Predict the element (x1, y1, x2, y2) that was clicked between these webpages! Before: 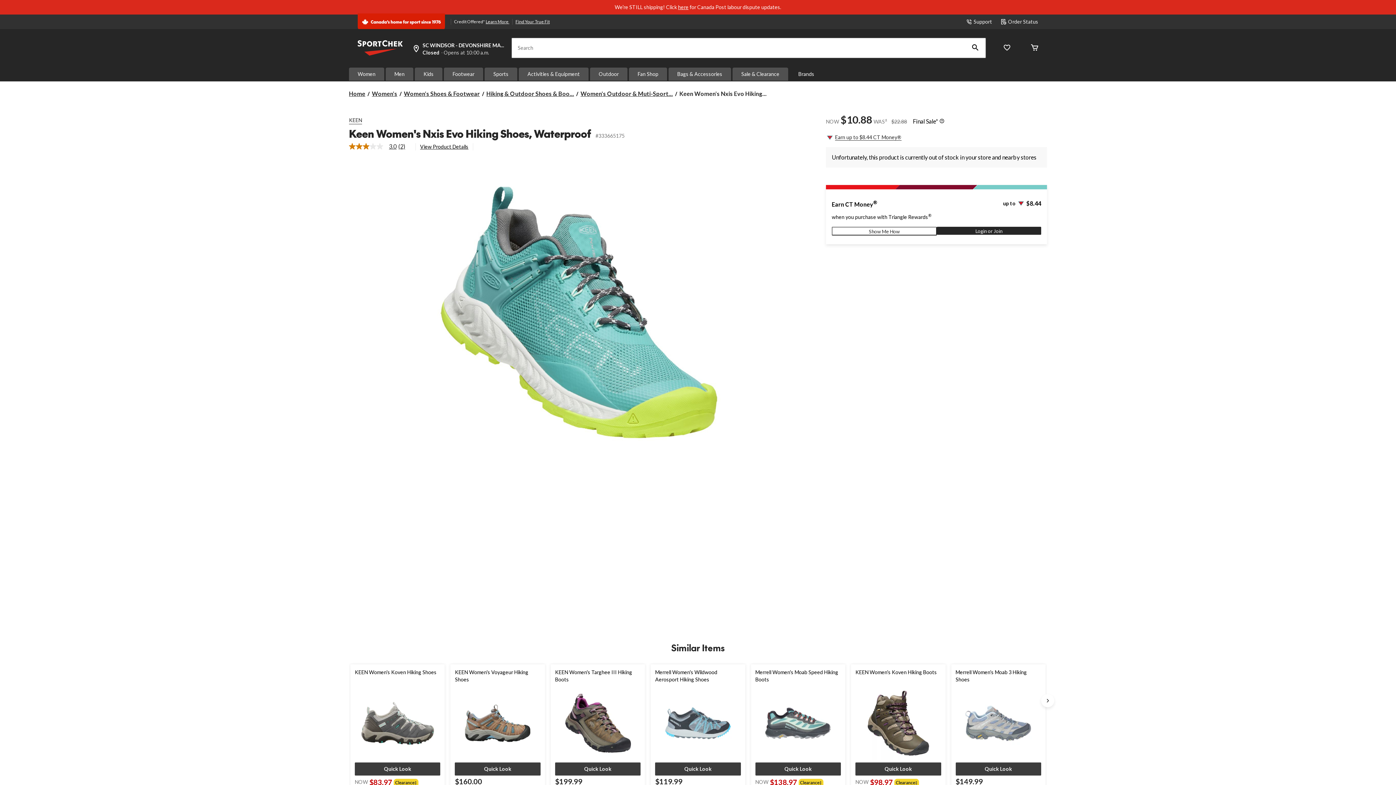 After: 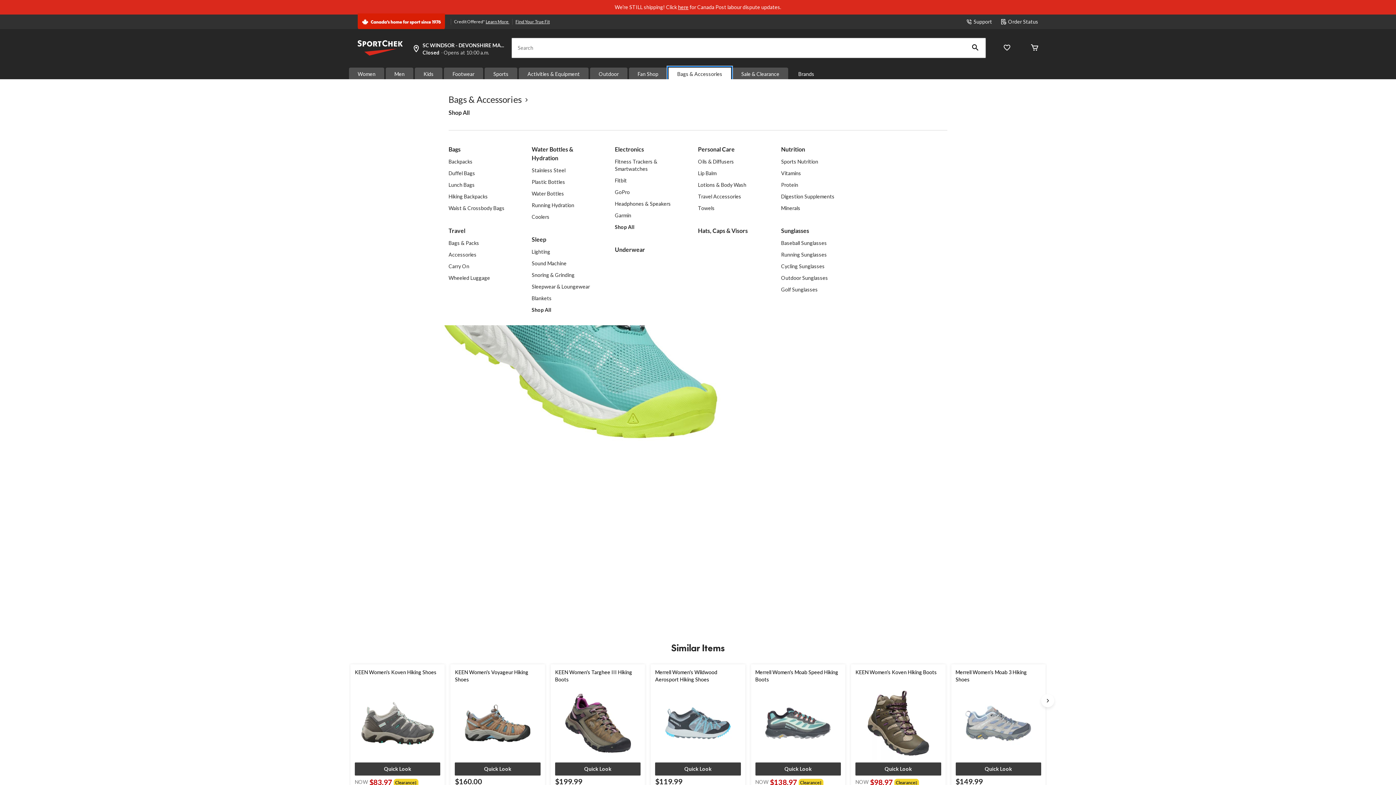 Action: bbox: (668, 67, 731, 80) label: Bags & Accessories